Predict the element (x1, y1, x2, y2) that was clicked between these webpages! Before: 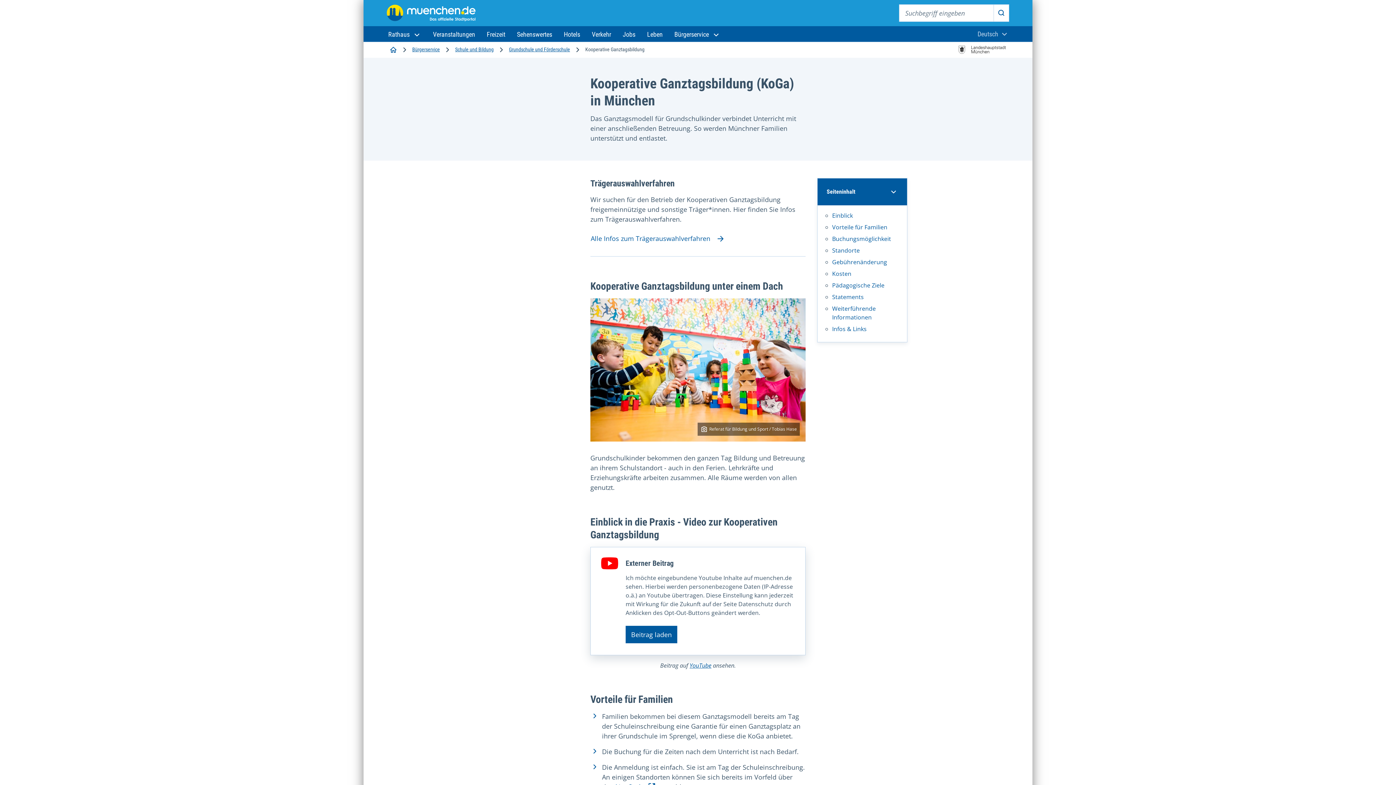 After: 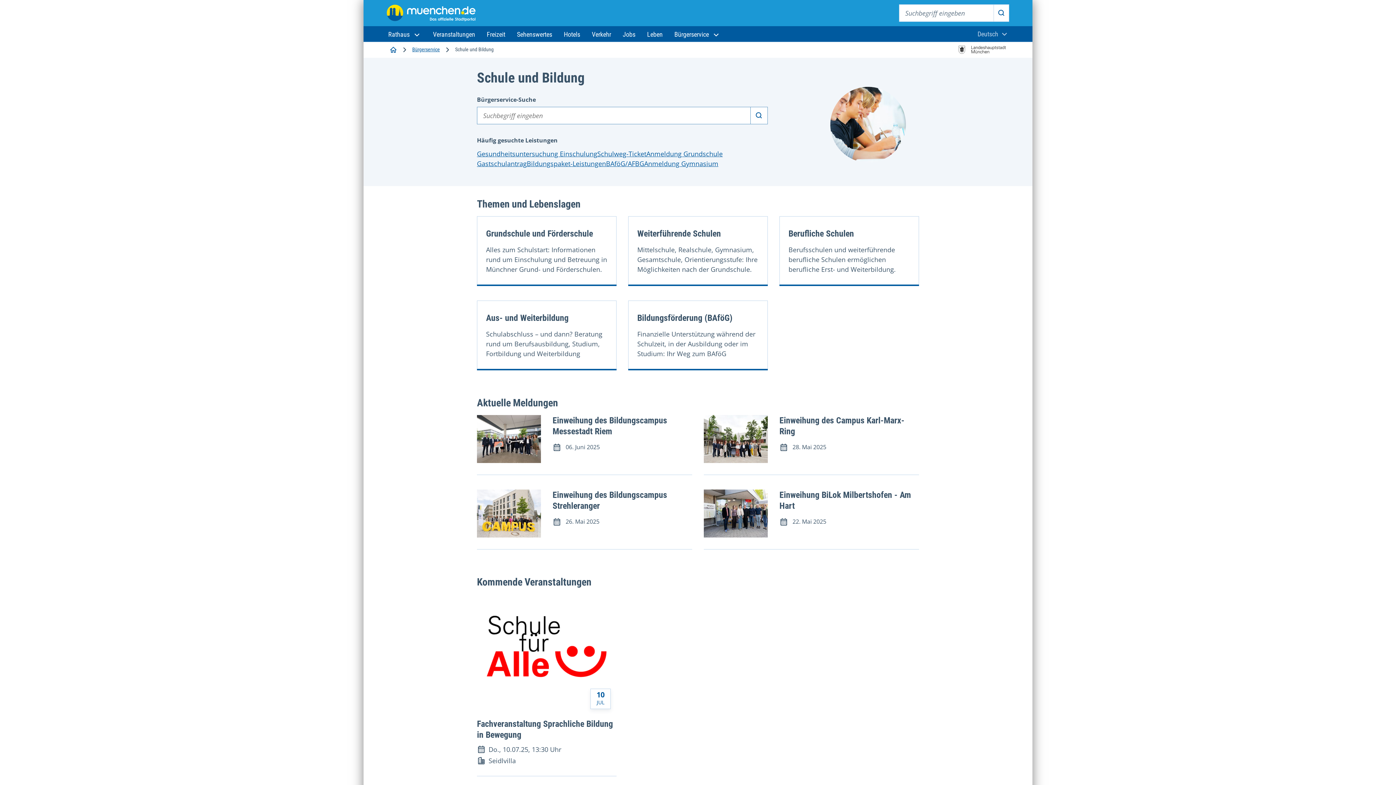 Action: bbox: (452, 45, 497, 53) label: Schule und Bildung